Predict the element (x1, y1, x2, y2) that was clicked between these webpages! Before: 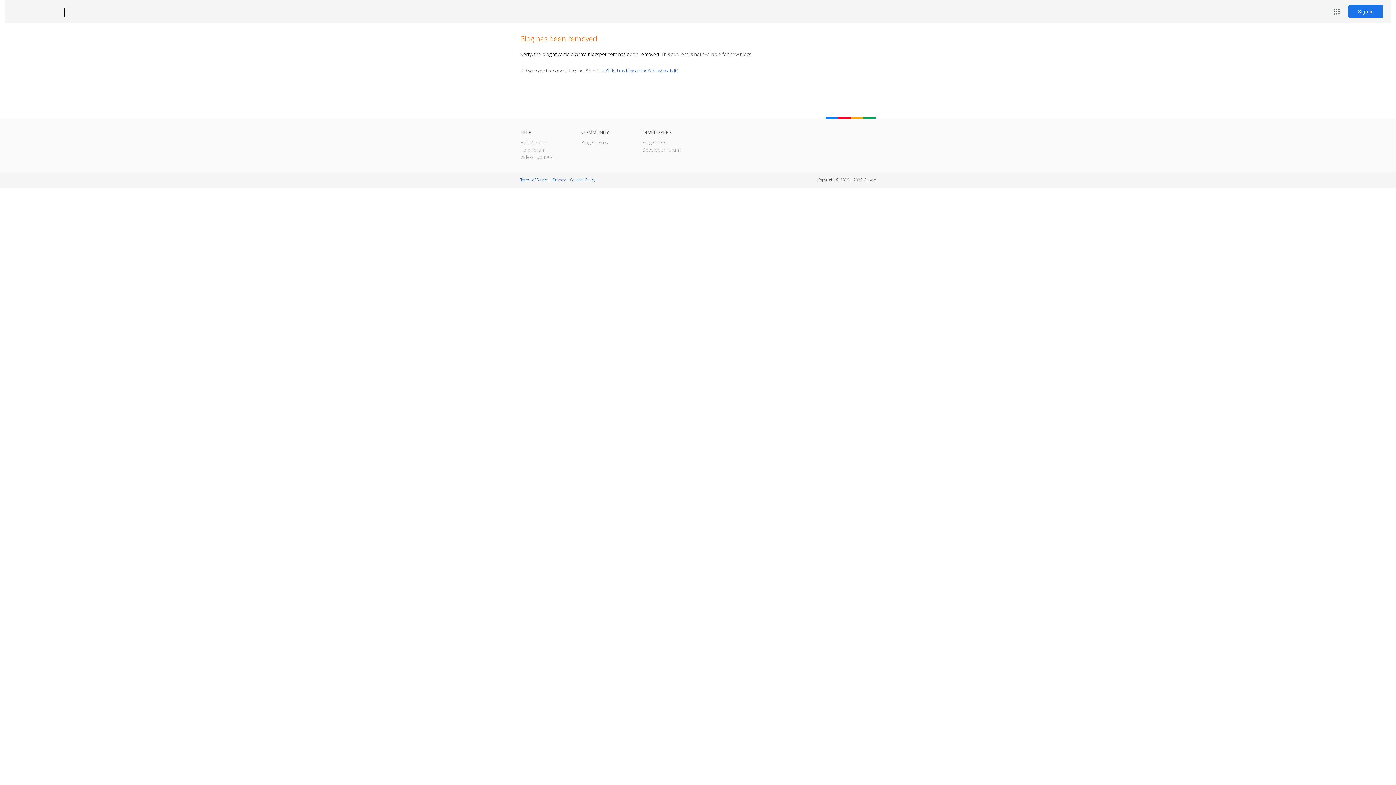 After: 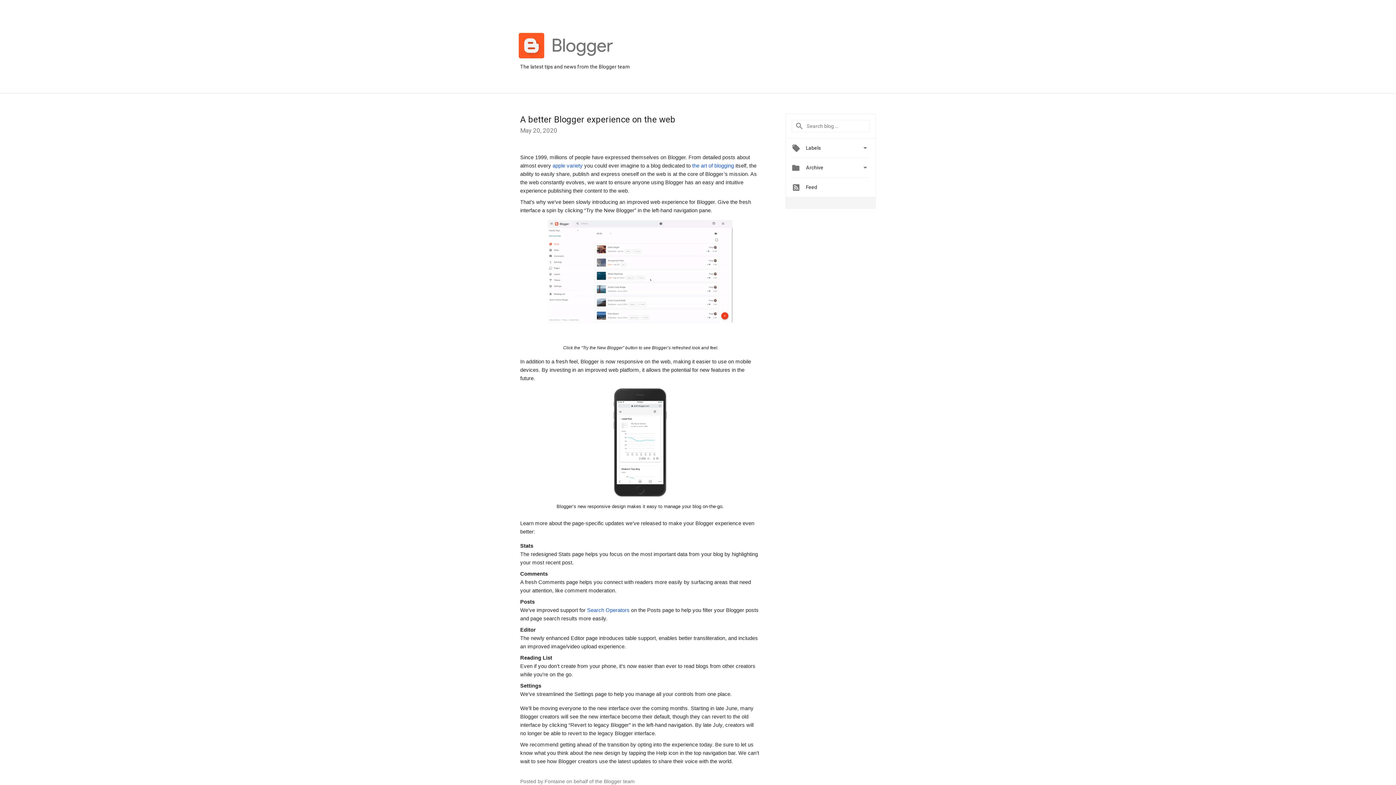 Action: bbox: (581, 139, 609, 145) label: Blogger Buzz